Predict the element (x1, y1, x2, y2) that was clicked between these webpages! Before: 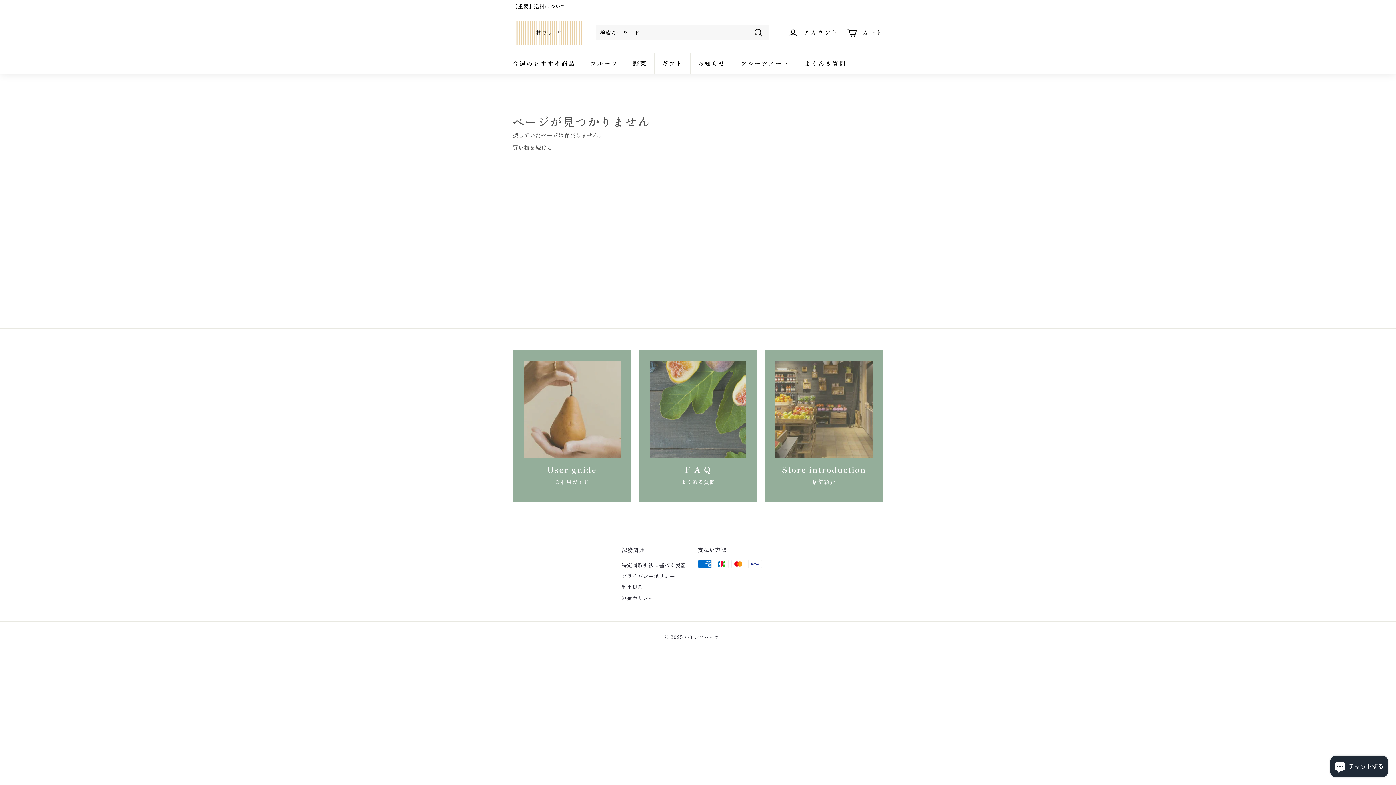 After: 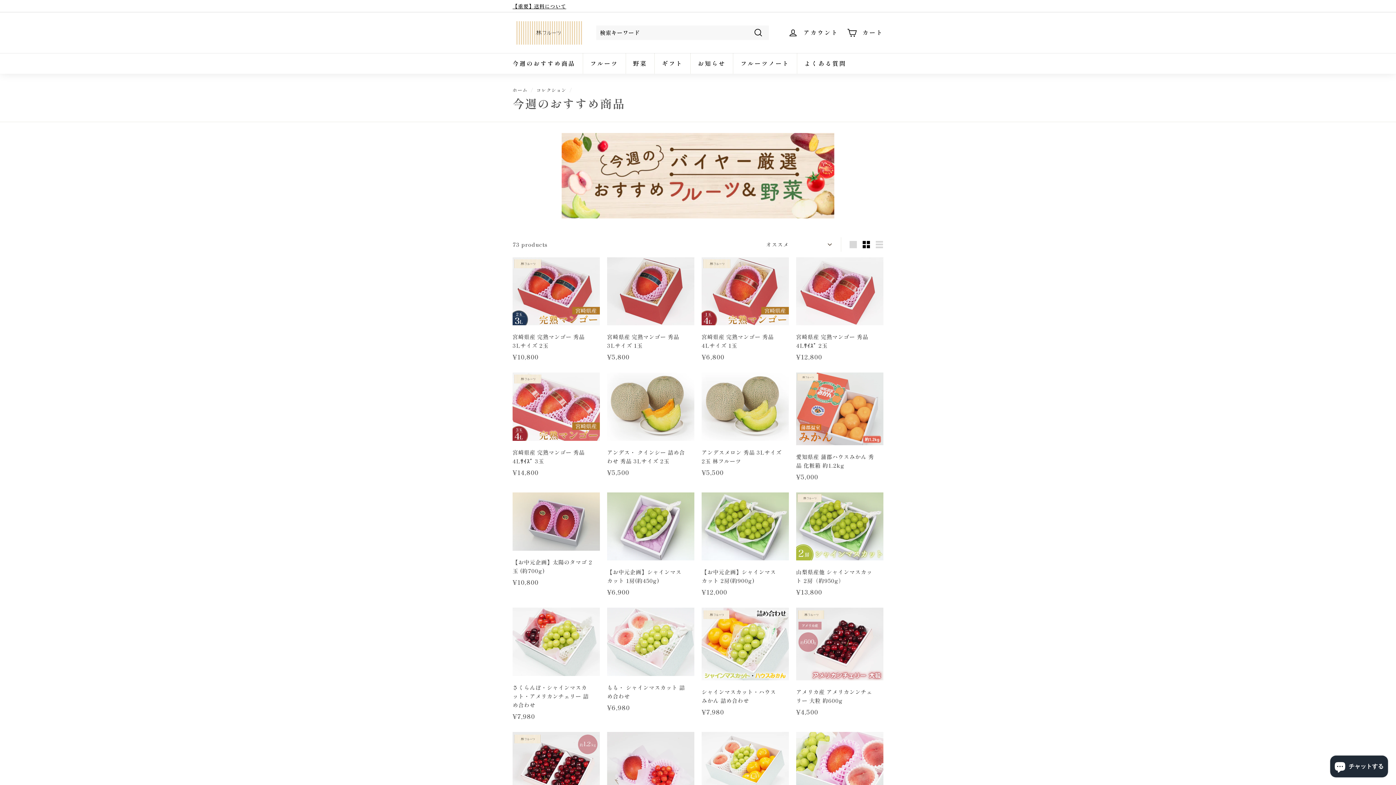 Action: label: 今週のおすすめ商品 bbox: (505, 52, 582, 73)